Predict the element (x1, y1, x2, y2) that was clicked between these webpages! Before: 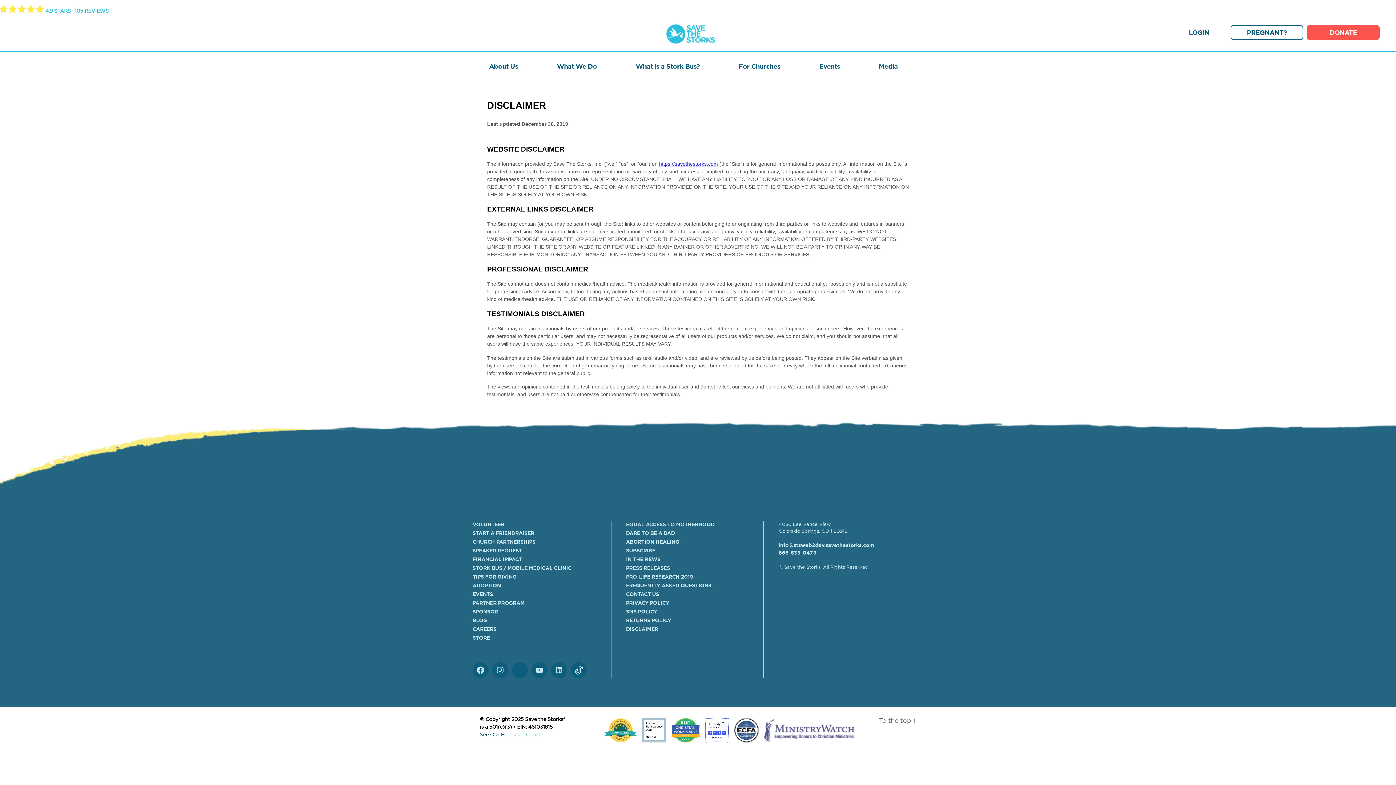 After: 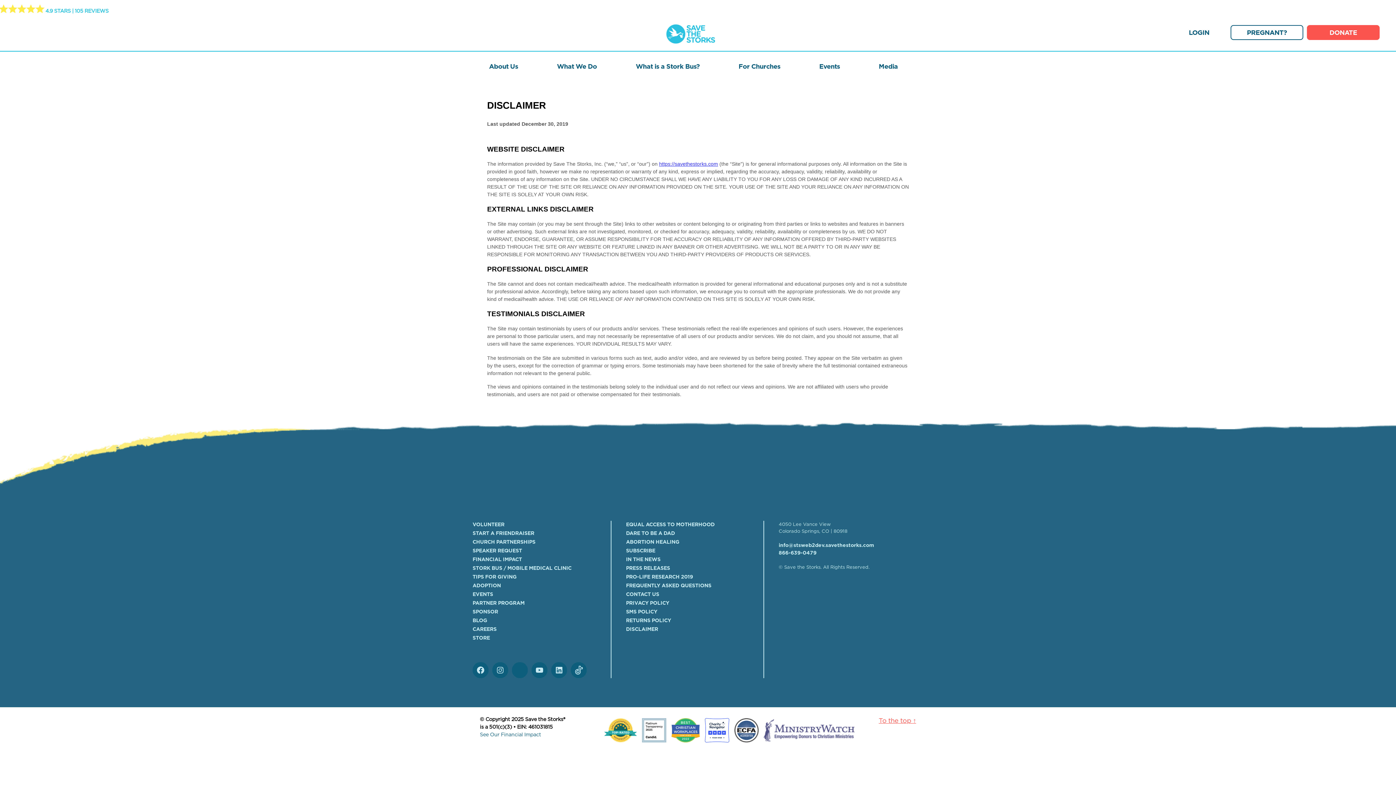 Action: label: To the top ↑ bbox: (878, 467, 916, 477)